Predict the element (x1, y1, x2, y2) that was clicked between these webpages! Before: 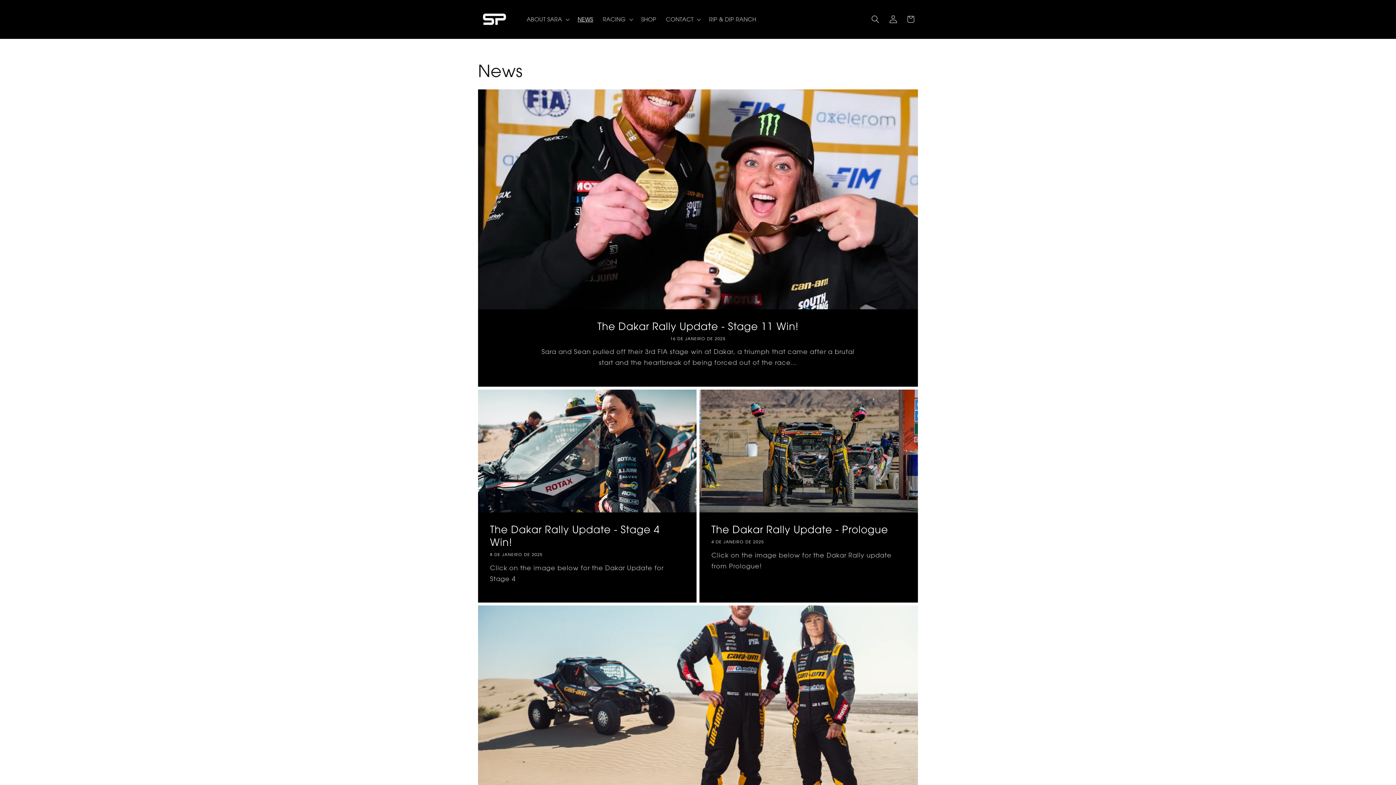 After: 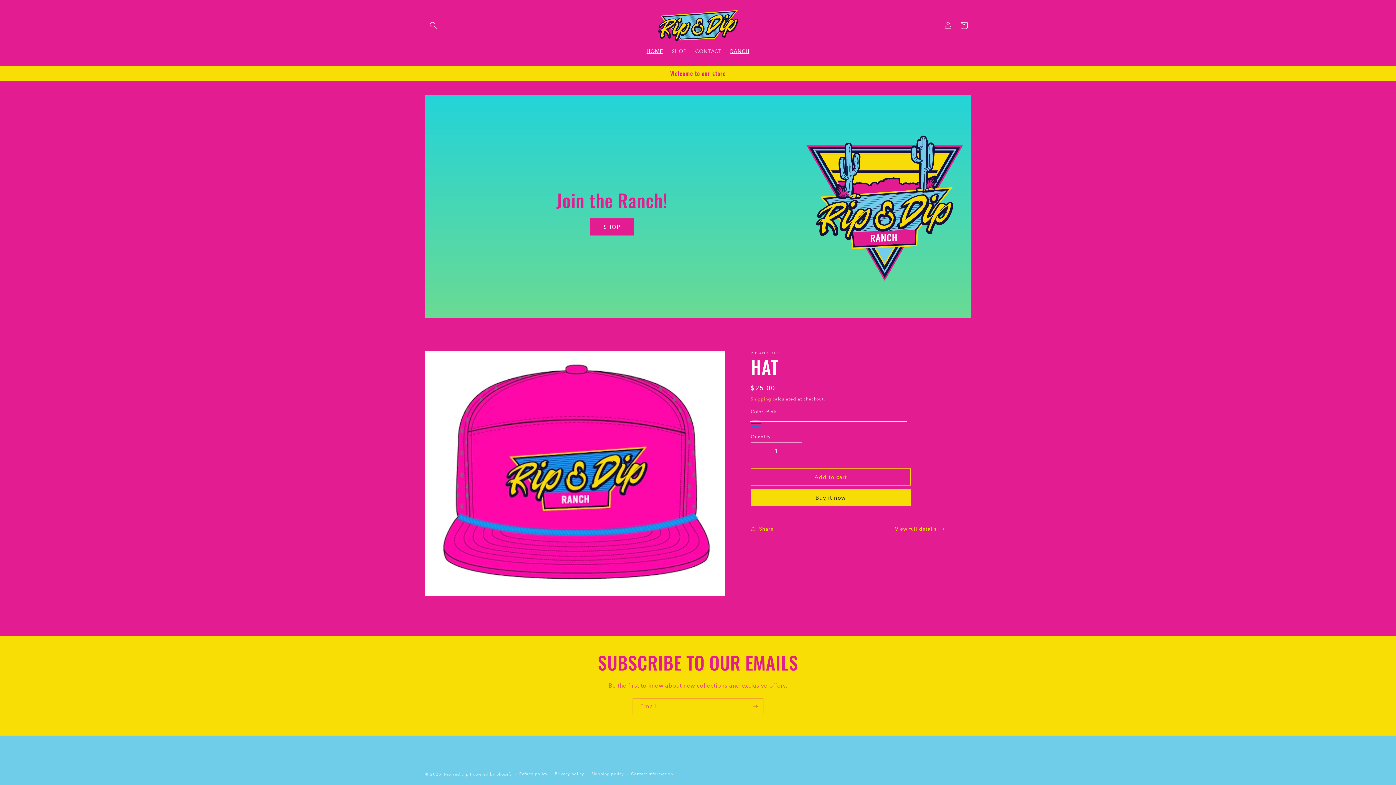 Action: bbox: (704, 11, 761, 27) label: RIP & DIP RANCH